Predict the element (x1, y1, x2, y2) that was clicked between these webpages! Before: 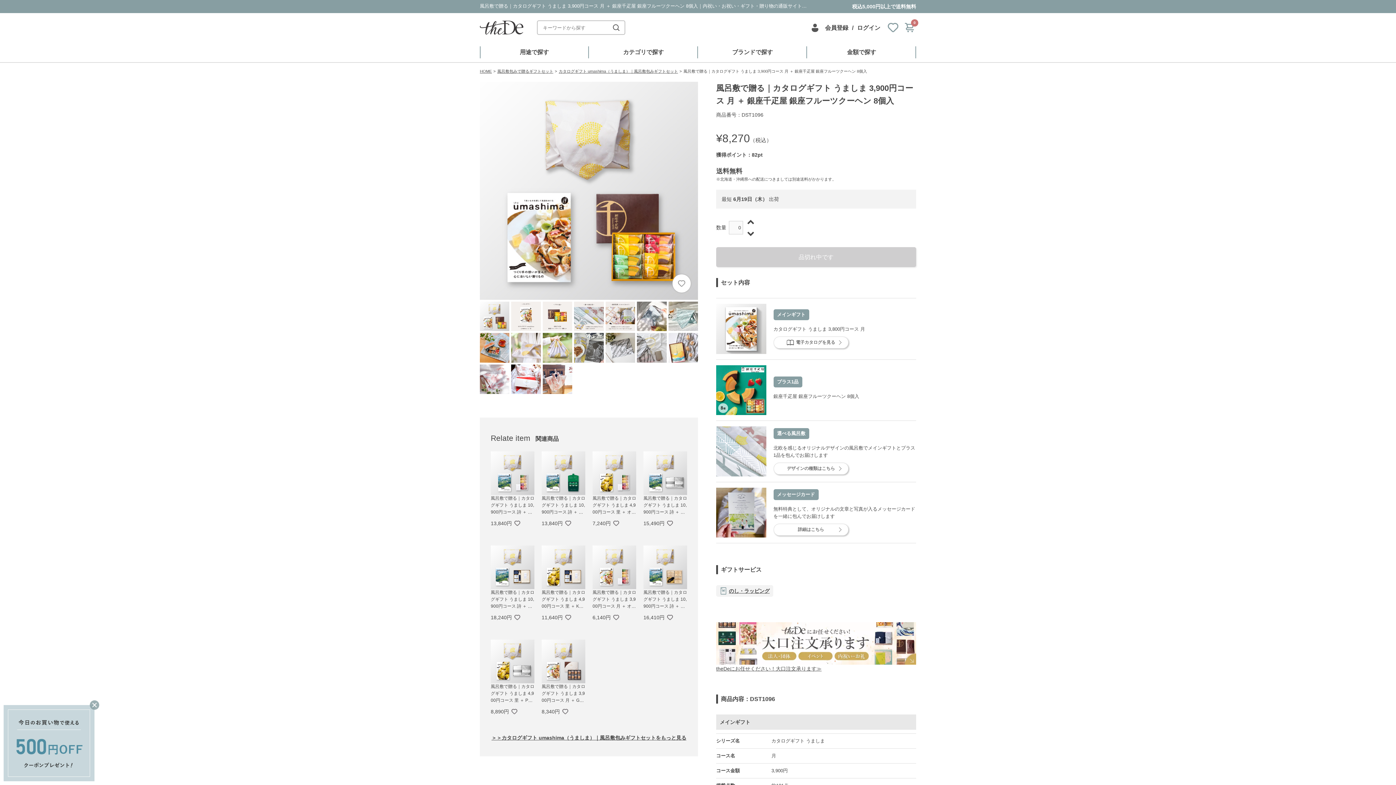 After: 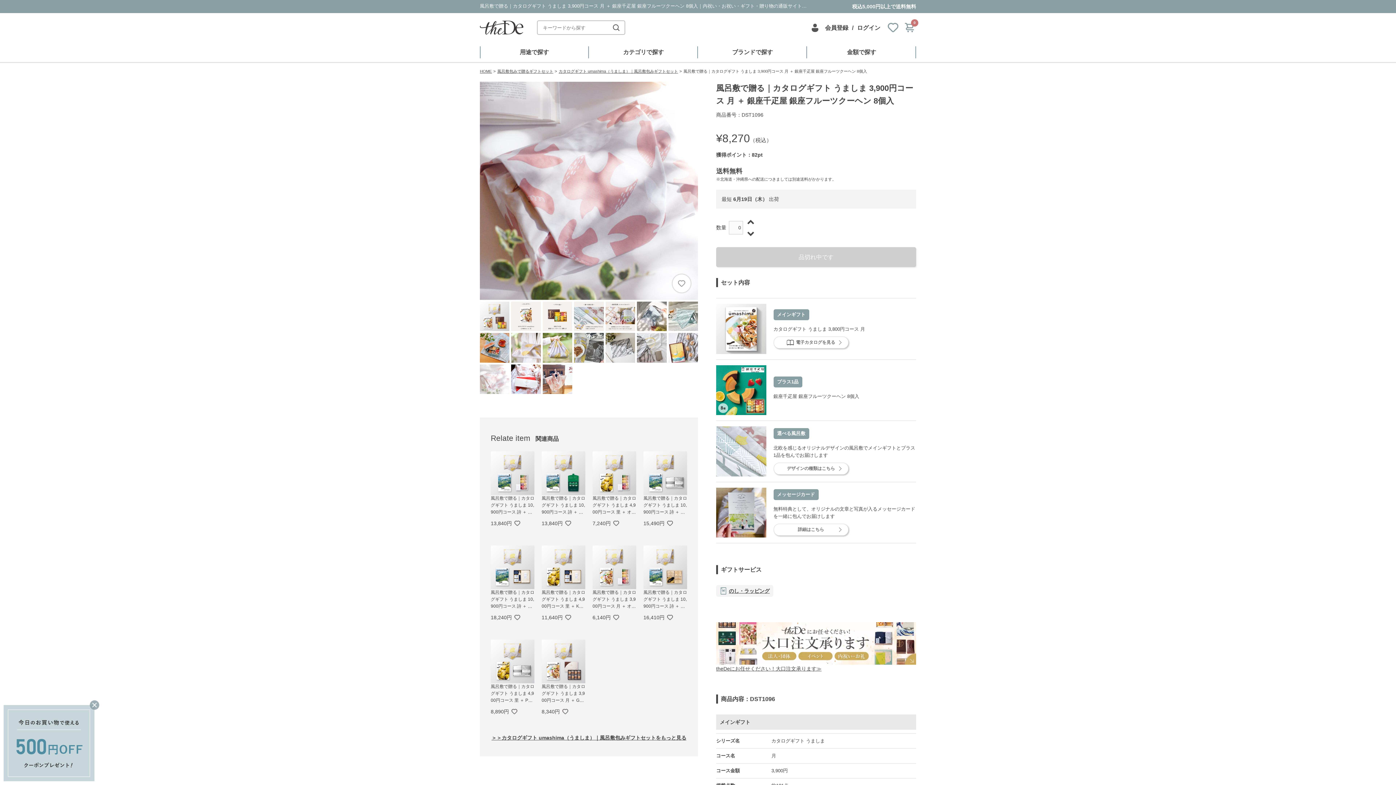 Action: bbox: (480, 364, 509, 394)